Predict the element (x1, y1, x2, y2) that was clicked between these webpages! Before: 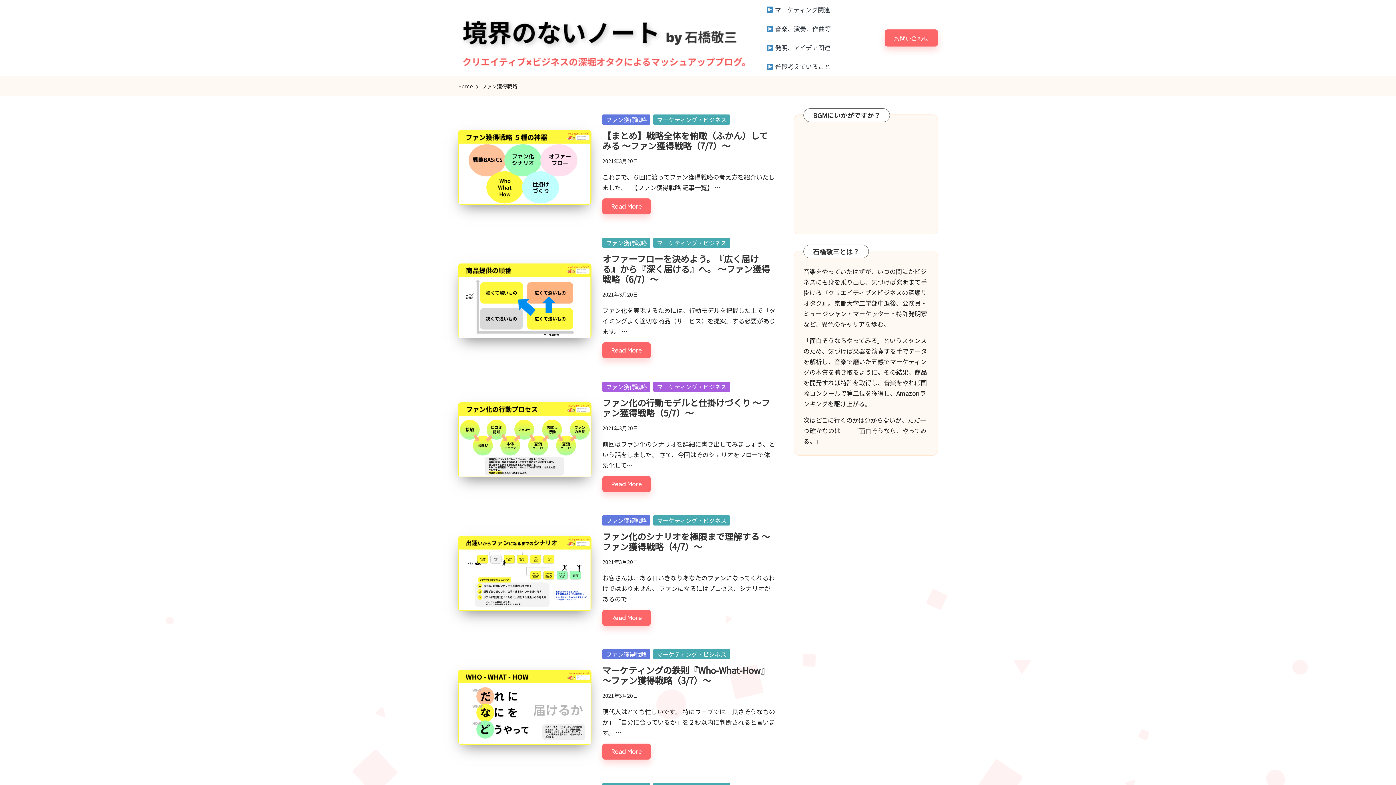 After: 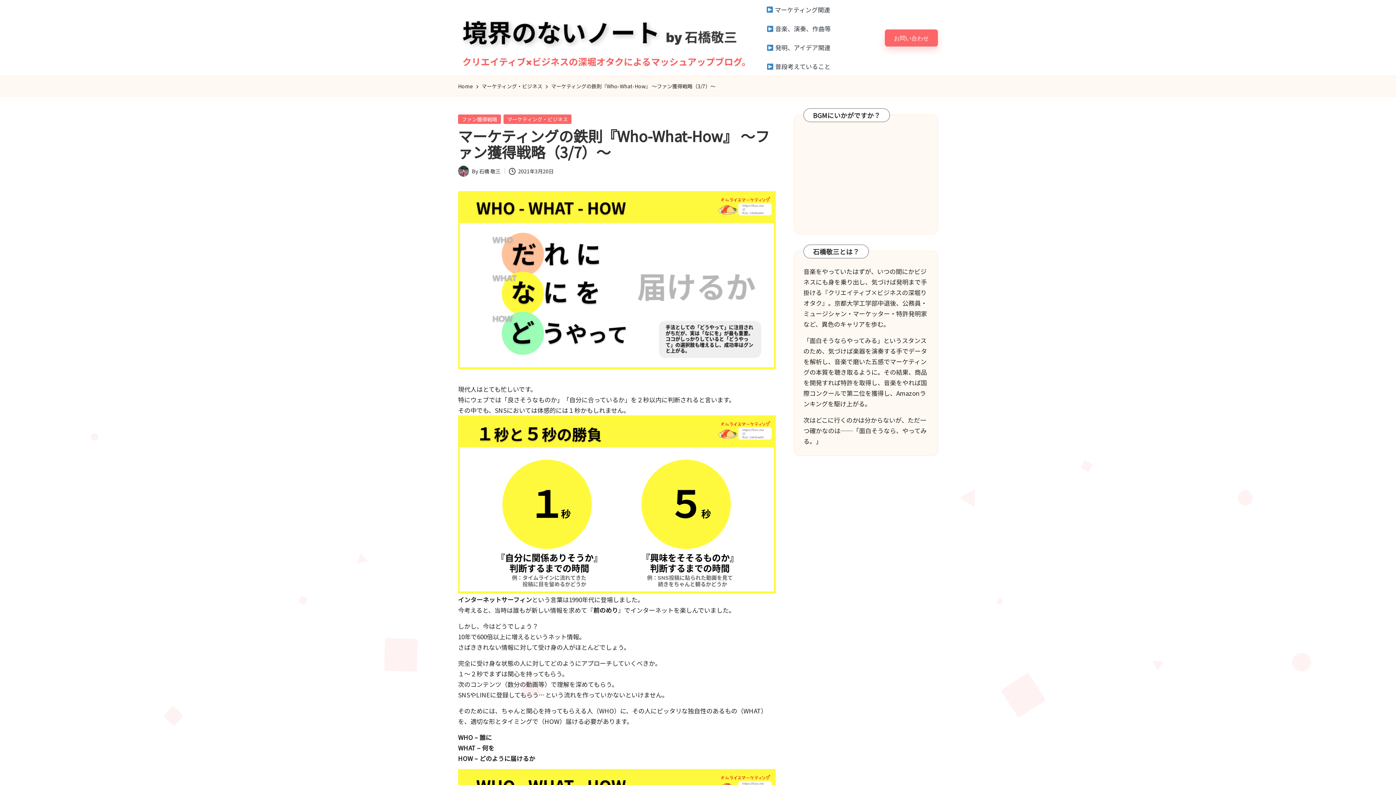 Action: label: マーケティングの鉄則『Who-What-How』 ～ファン獲得戦略（3/7）～ bbox: (602, 664, 769, 686)